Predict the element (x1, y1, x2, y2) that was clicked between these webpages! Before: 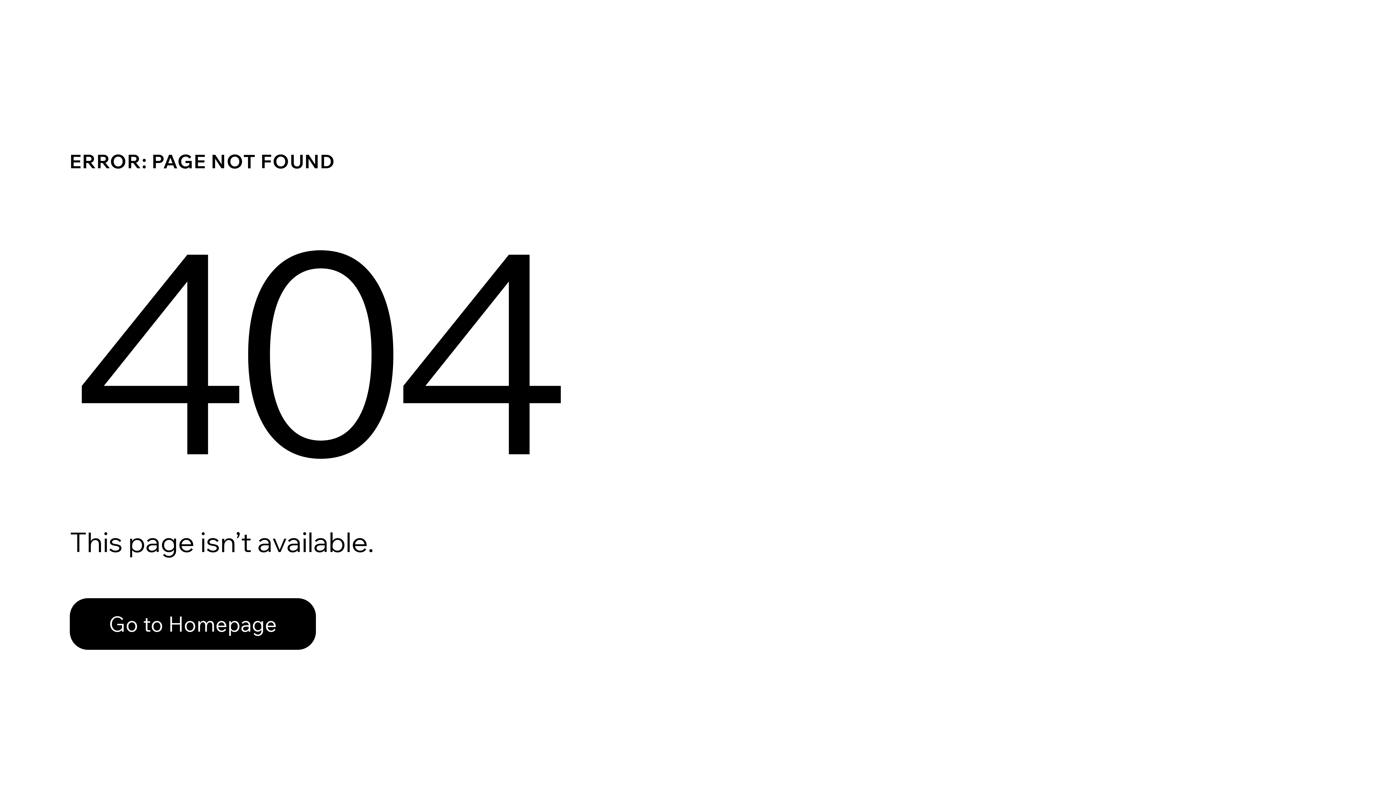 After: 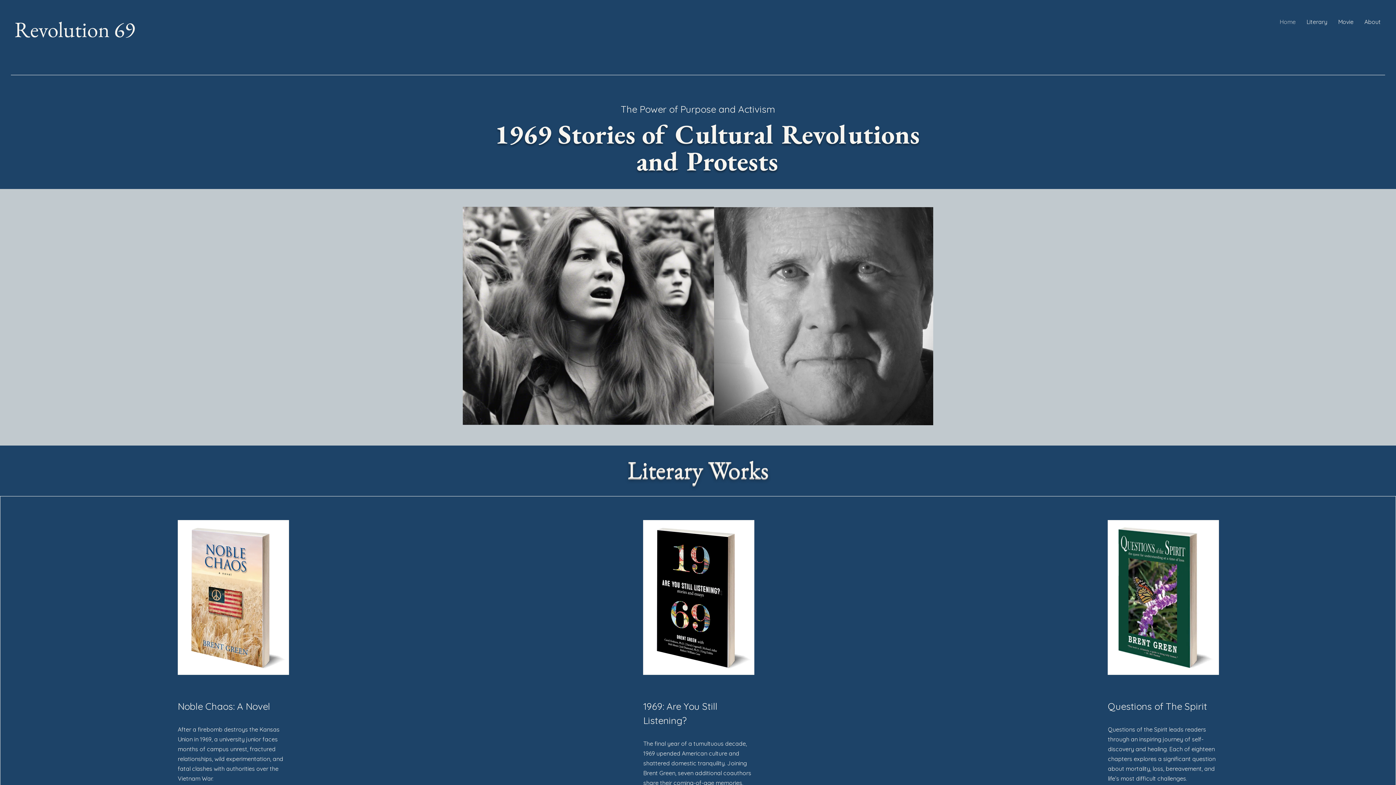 Action: bbox: (69, 582, 768, 659) label: Go to Homepage